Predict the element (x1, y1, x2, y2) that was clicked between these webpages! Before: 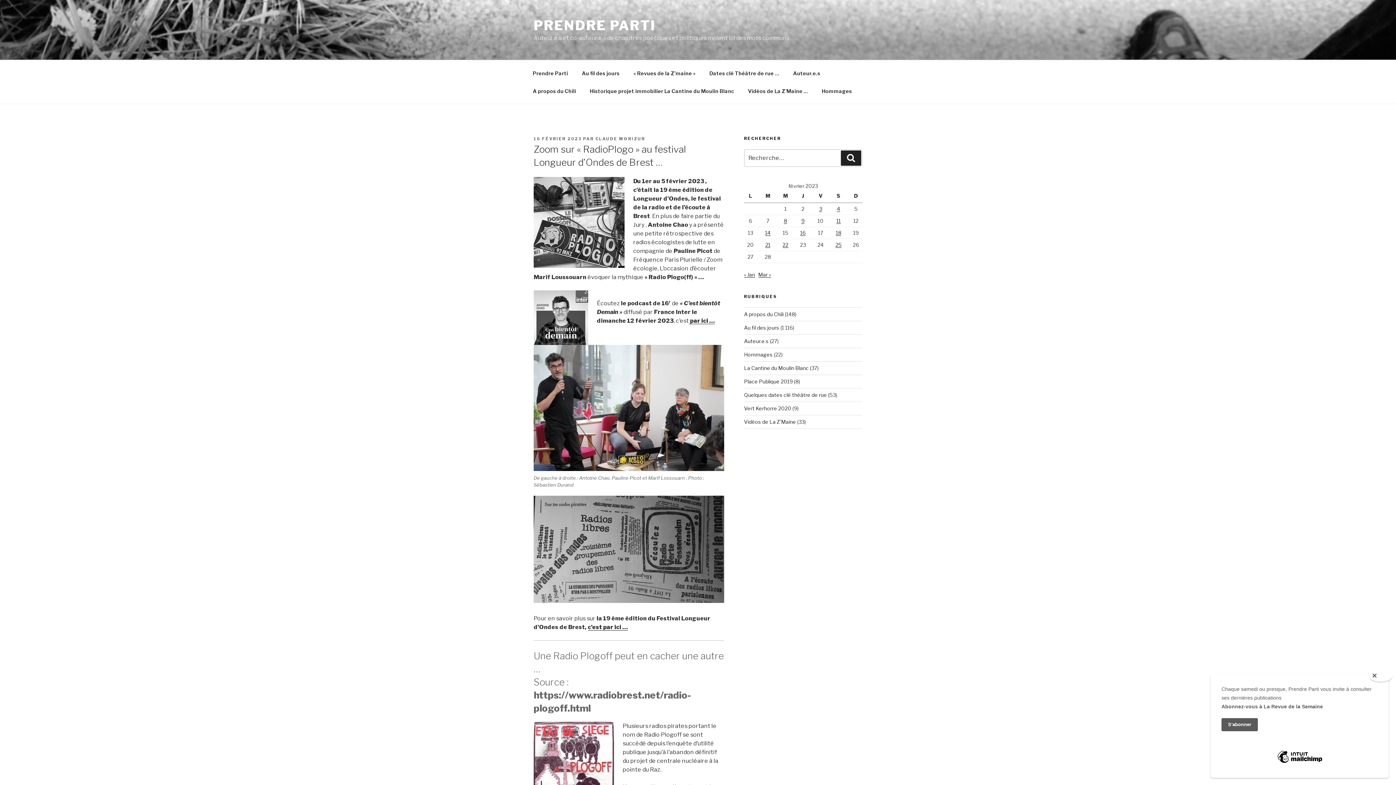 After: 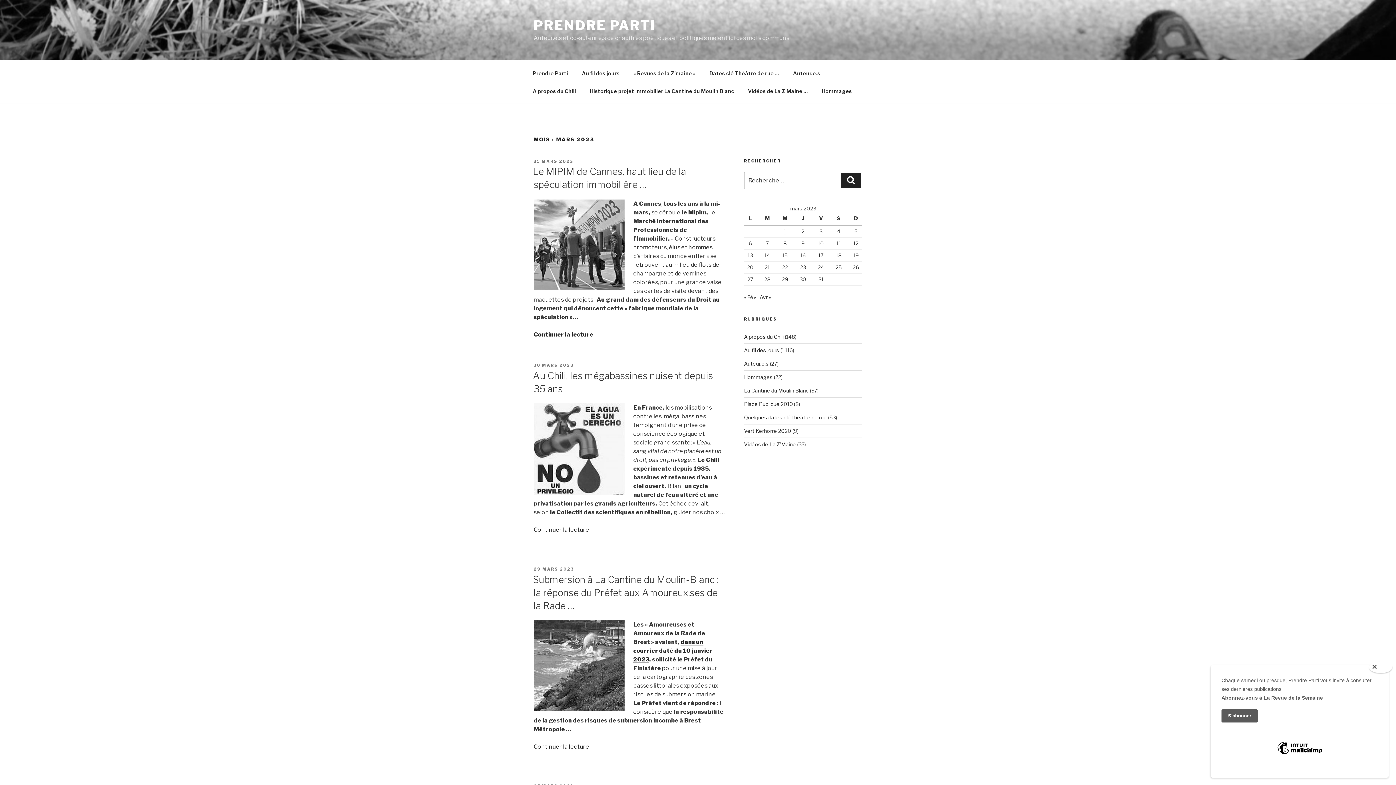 Action: bbox: (758, 271, 771, 277) label: Mar »